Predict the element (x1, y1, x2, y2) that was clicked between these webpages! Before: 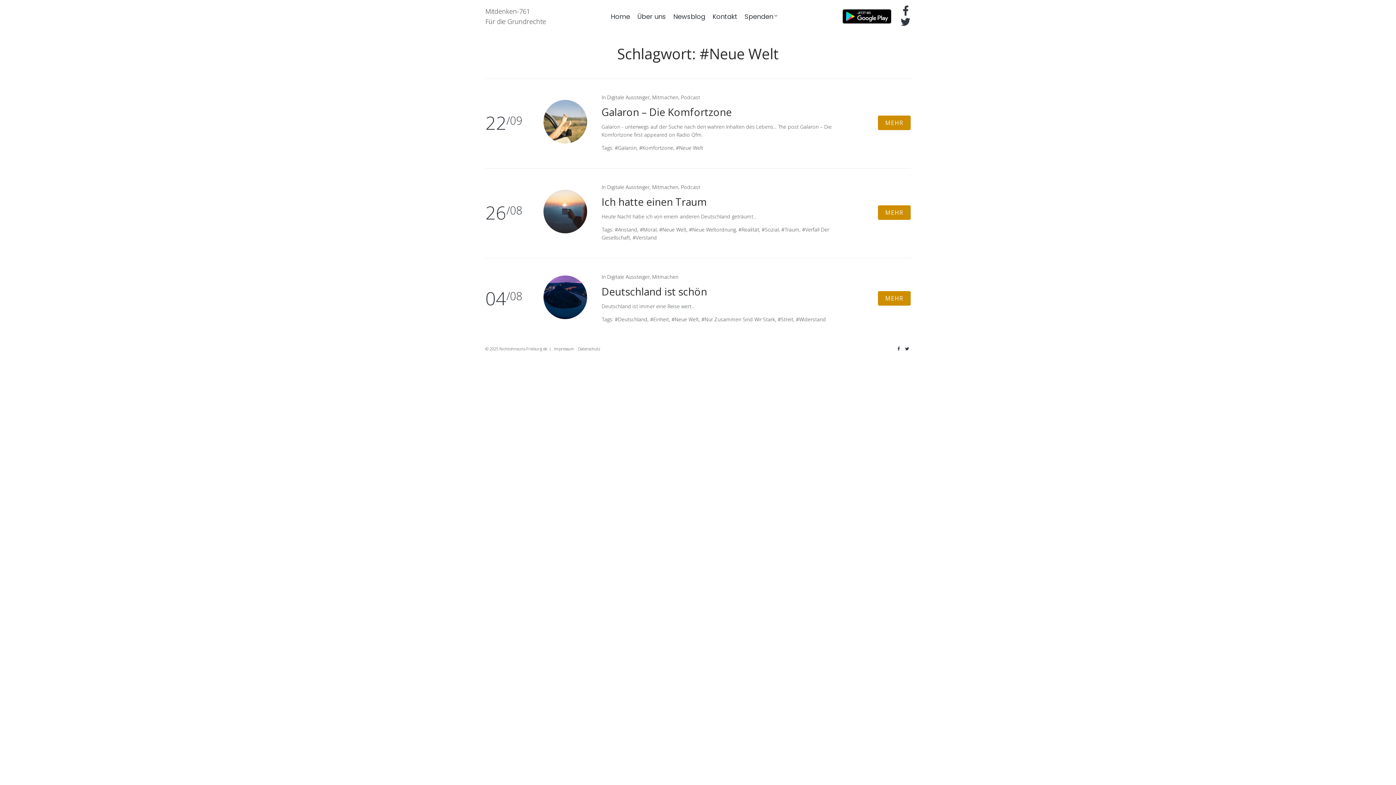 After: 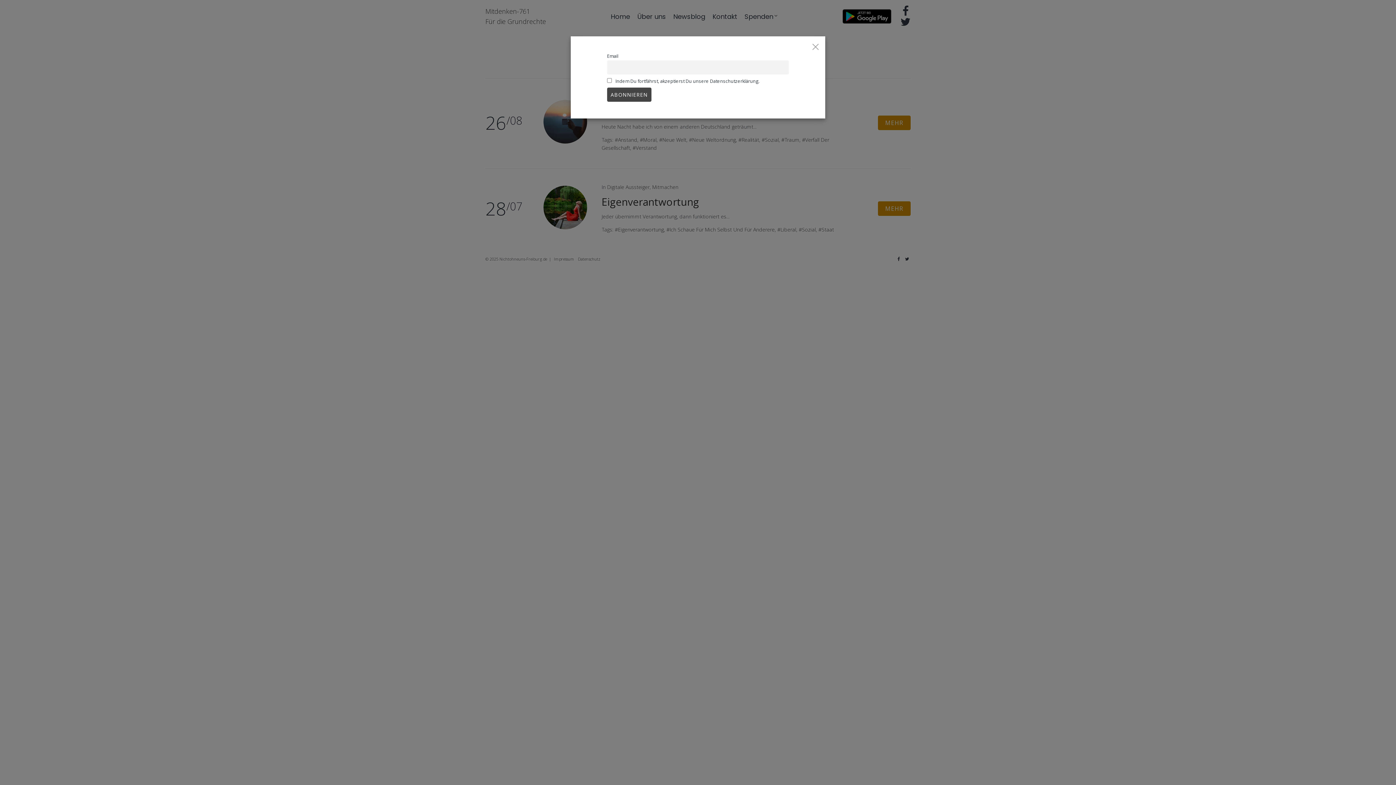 Action: label: #Sozial bbox: (761, 226, 778, 233)